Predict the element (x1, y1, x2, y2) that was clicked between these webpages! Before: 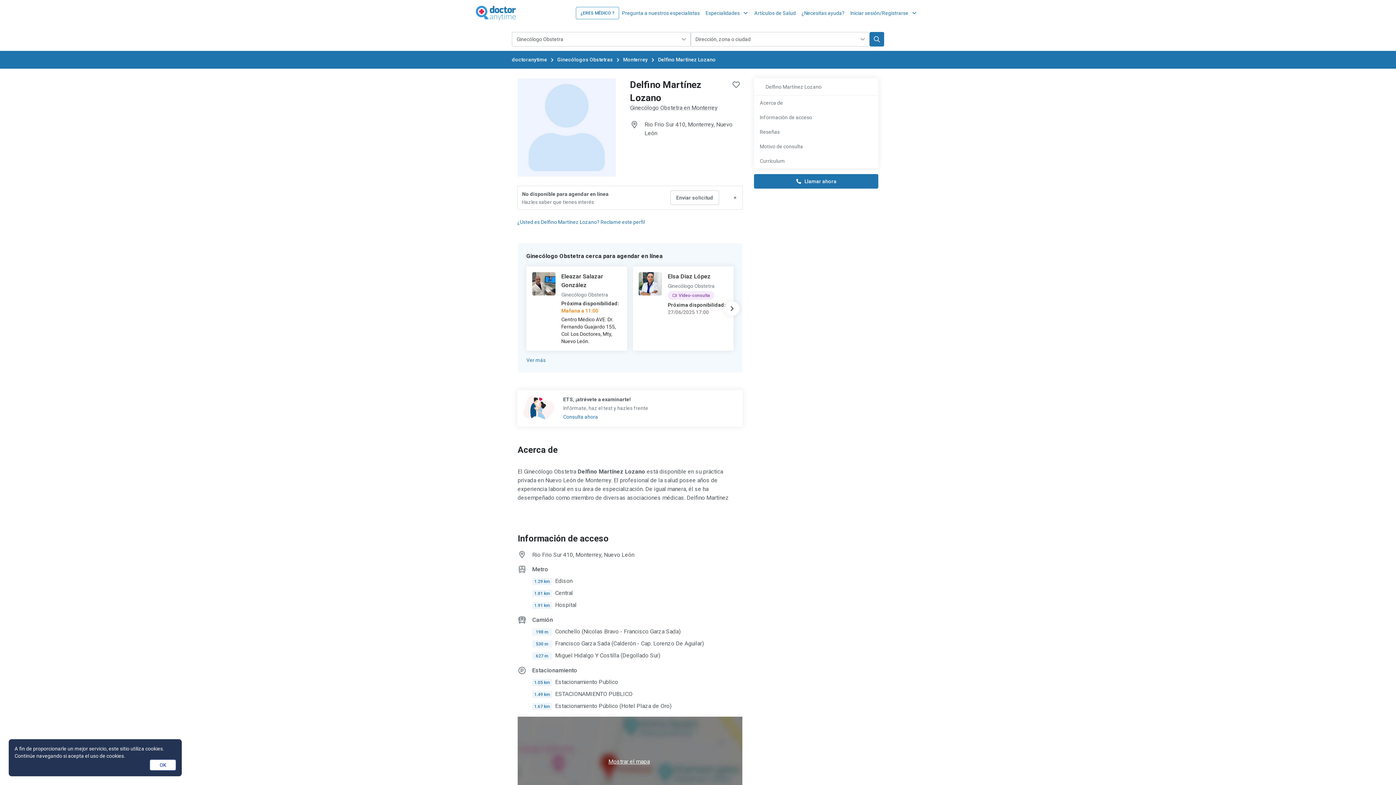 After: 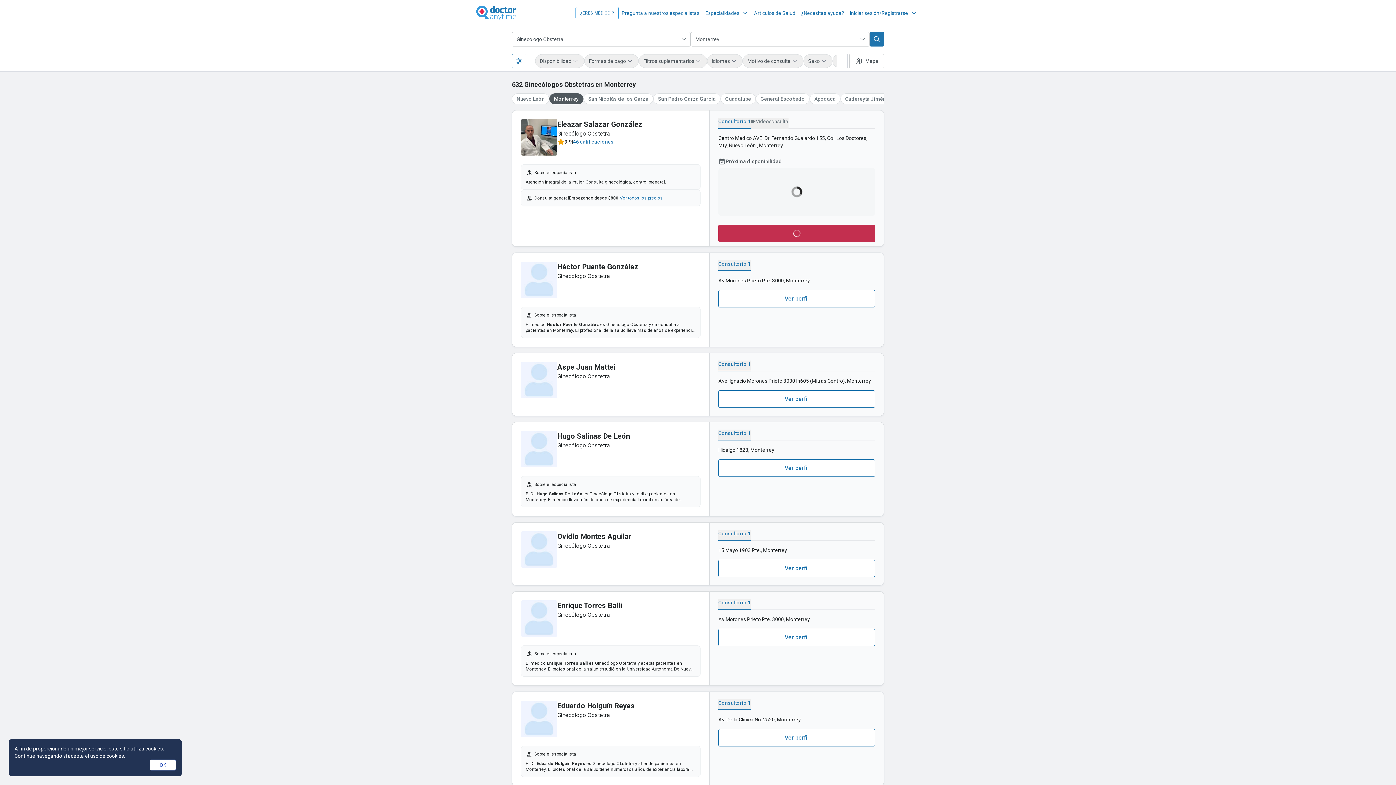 Action: bbox: (630, 104, 717, 111) label: Ginecólogo Obstetra en Monterrey